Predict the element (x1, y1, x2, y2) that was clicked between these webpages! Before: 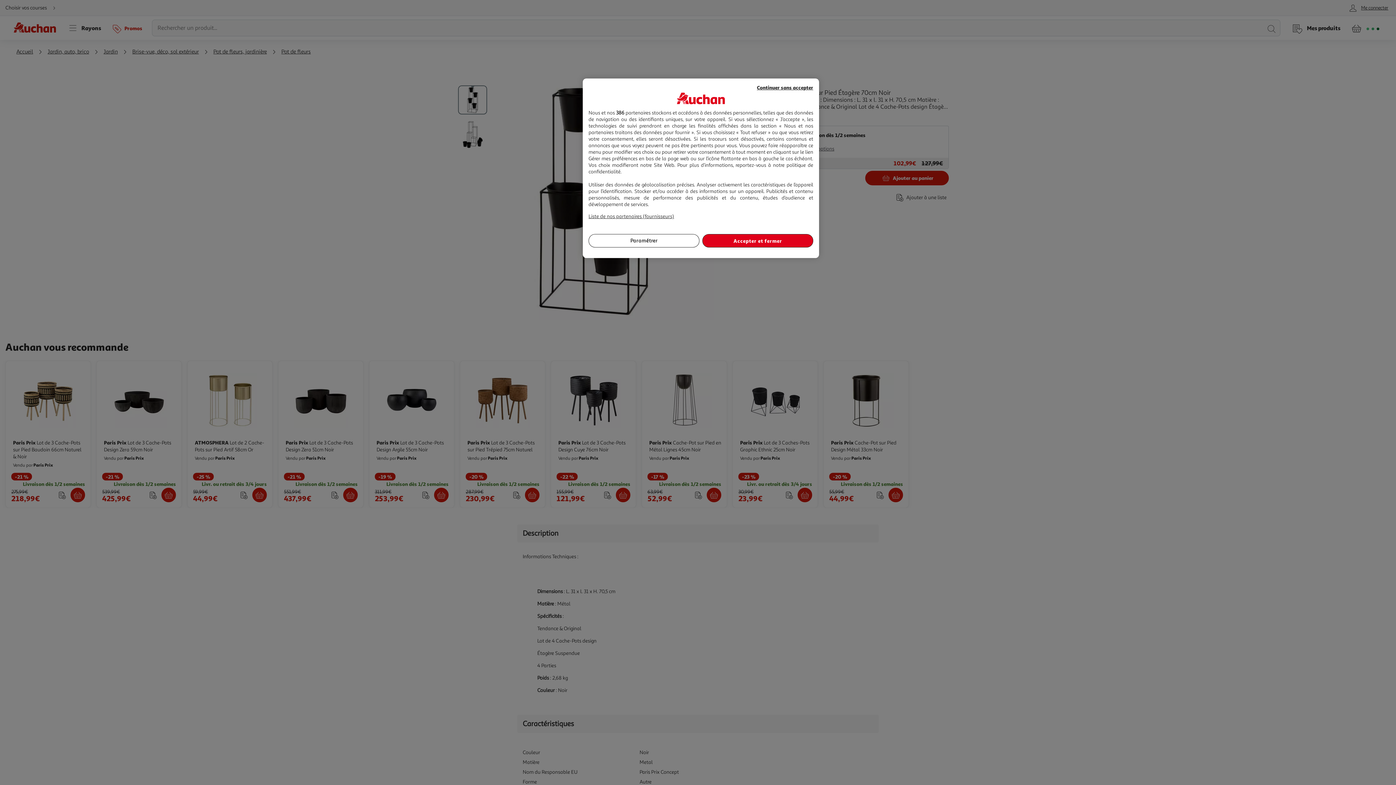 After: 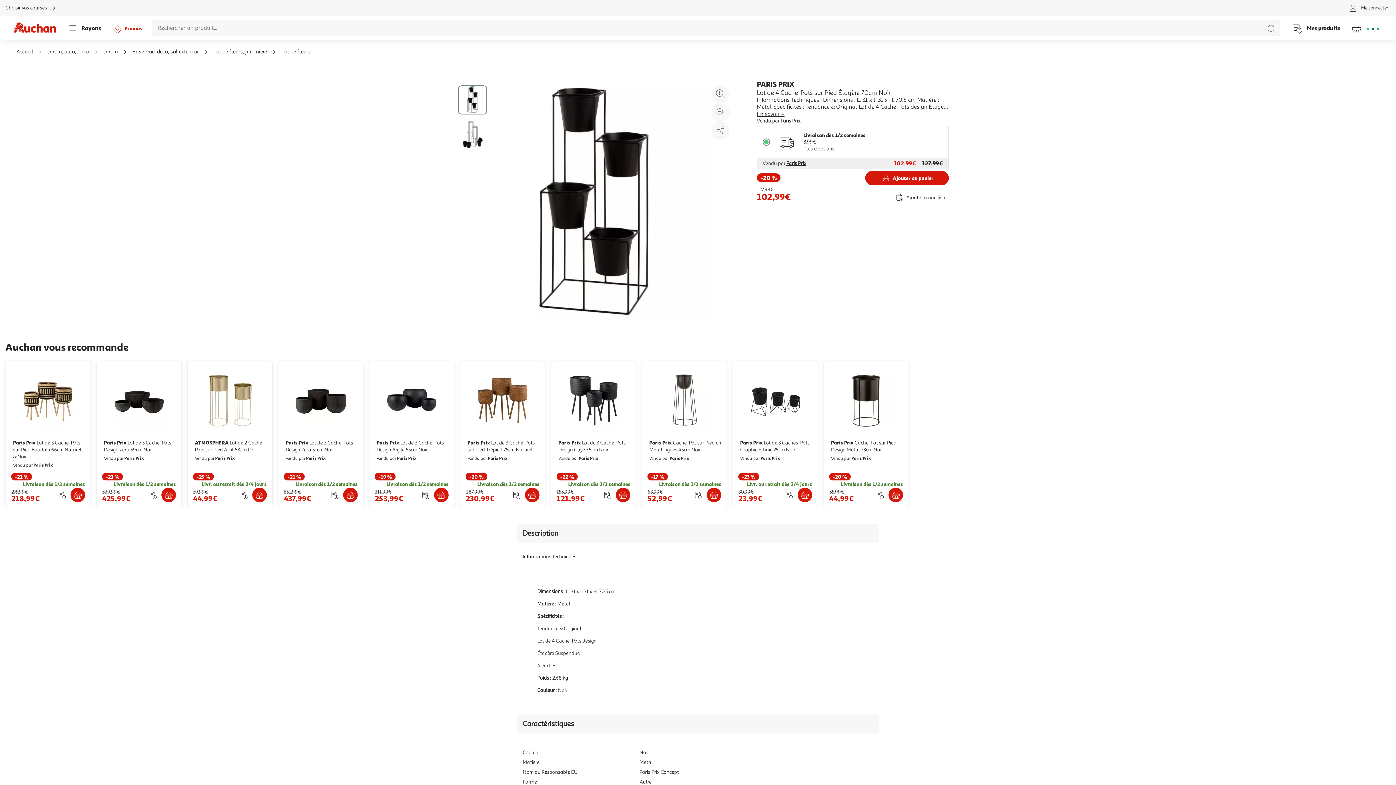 Action: bbox: (757, 83, 813, 91) label: Continuer sans accepter